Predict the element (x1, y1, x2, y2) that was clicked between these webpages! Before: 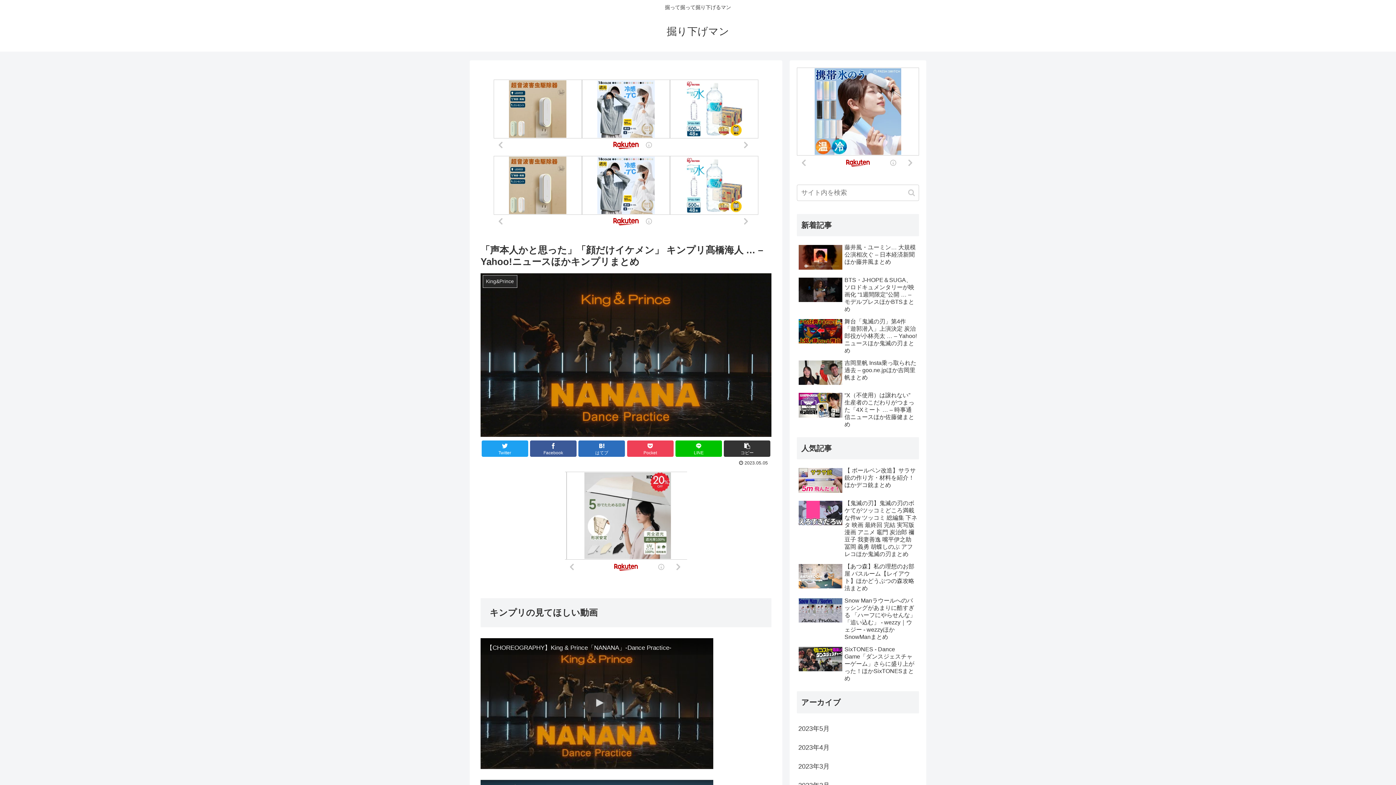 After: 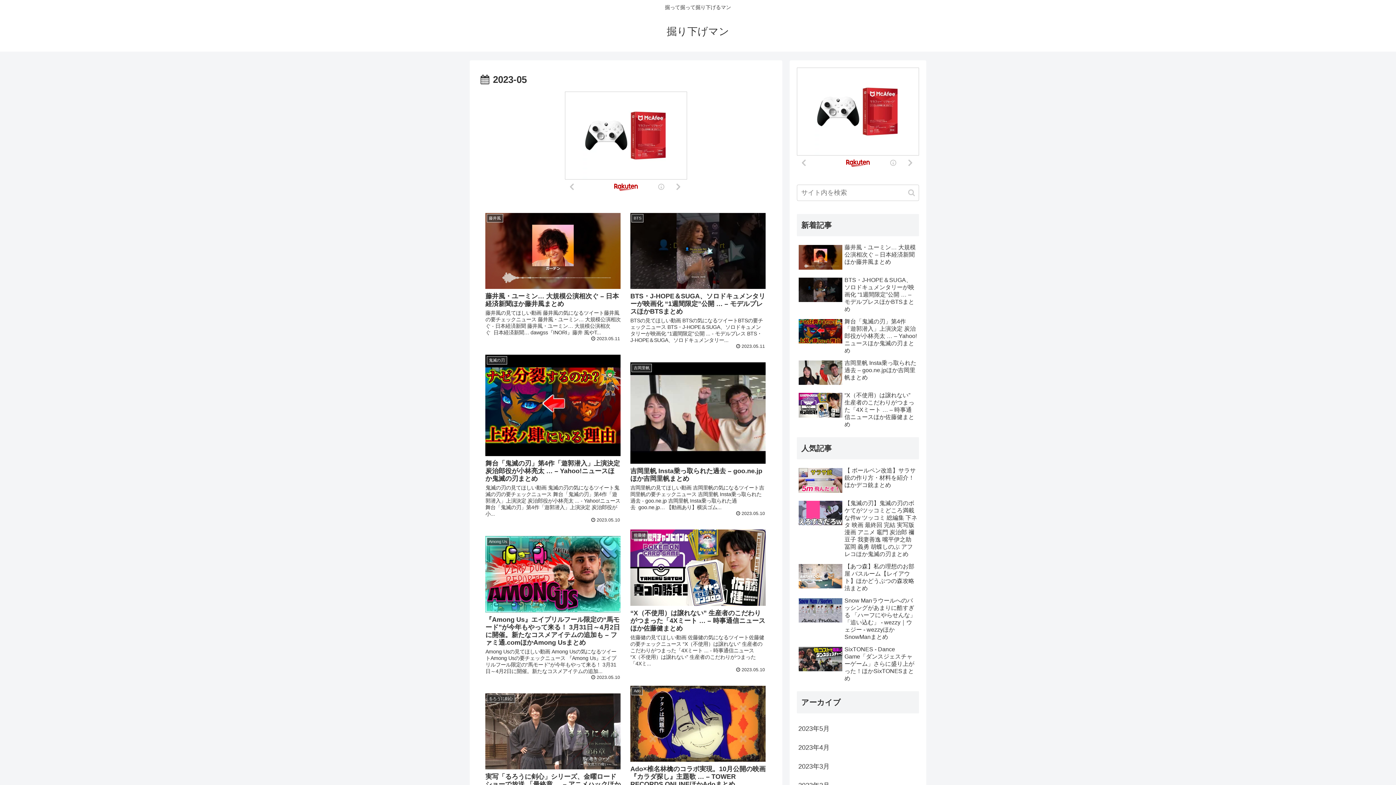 Action: bbox: (797, 719, 919, 738) label: 2023年5月